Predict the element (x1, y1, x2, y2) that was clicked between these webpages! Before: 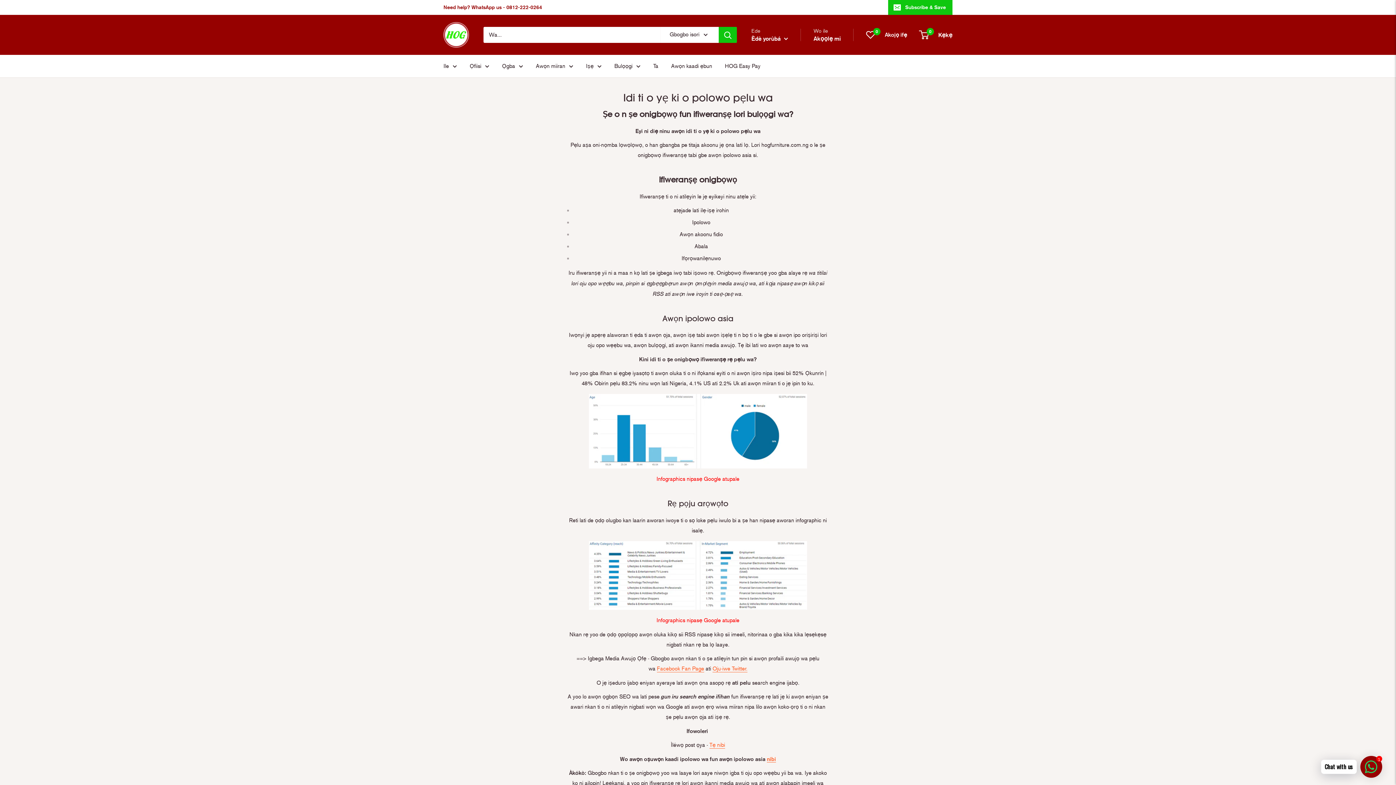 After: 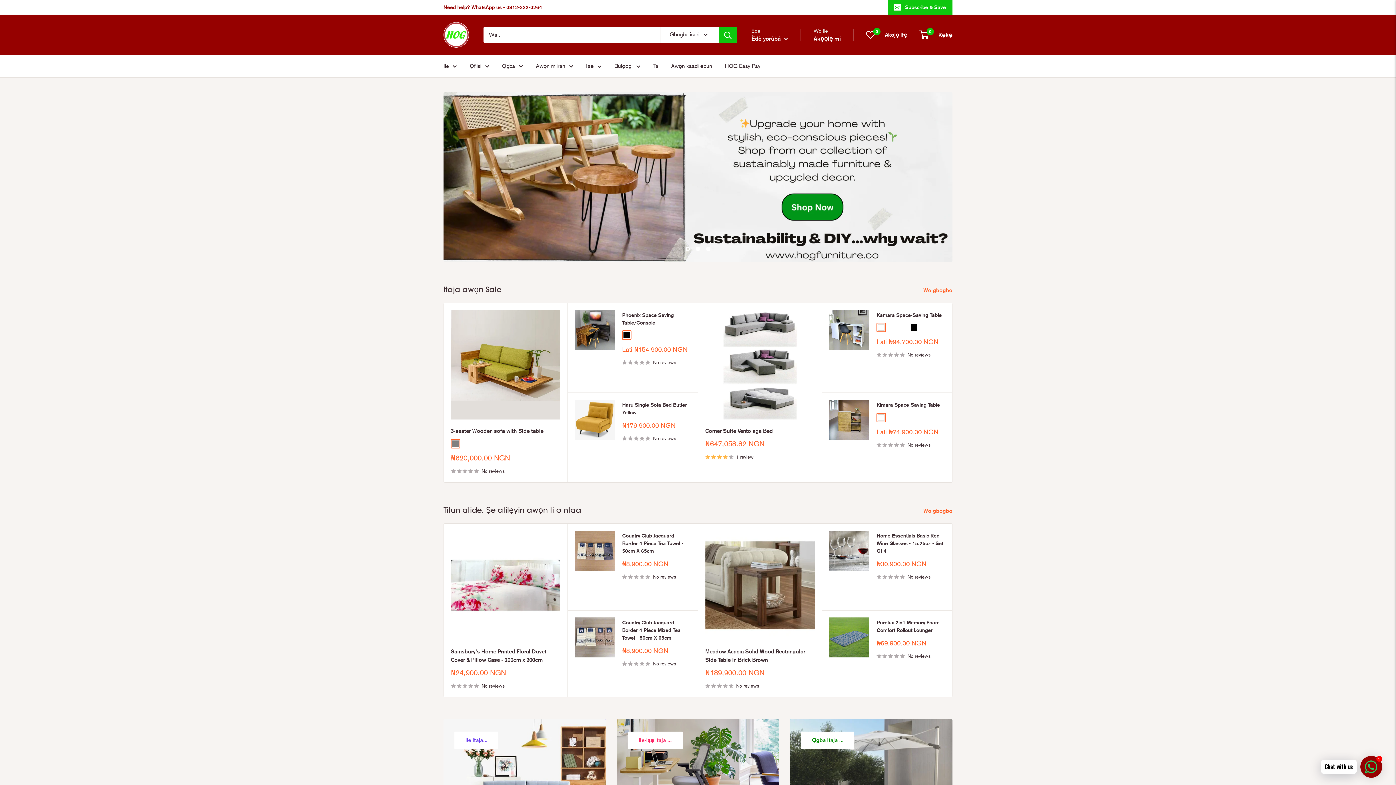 Action: label: HOG - Home. Office. Garden bbox: (443, 22, 469, 47)